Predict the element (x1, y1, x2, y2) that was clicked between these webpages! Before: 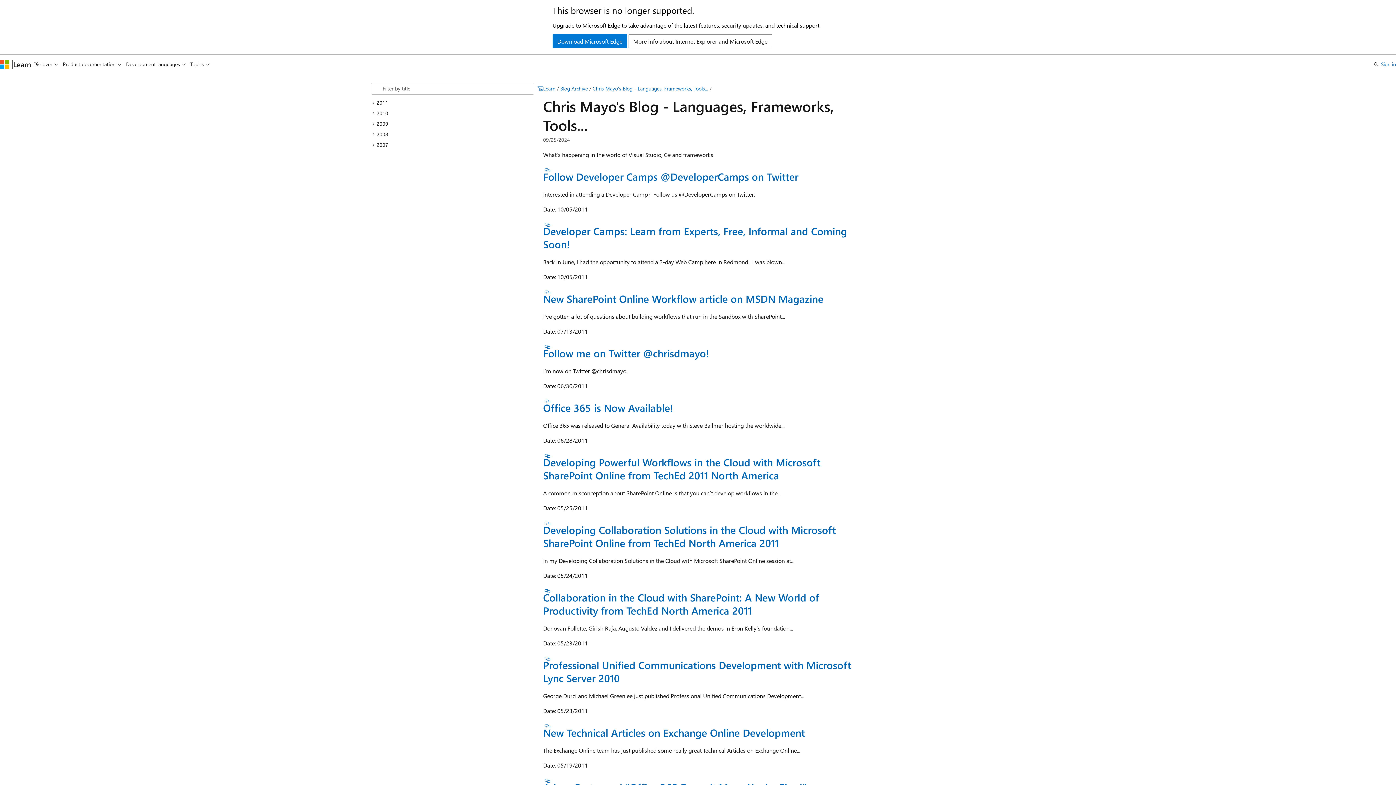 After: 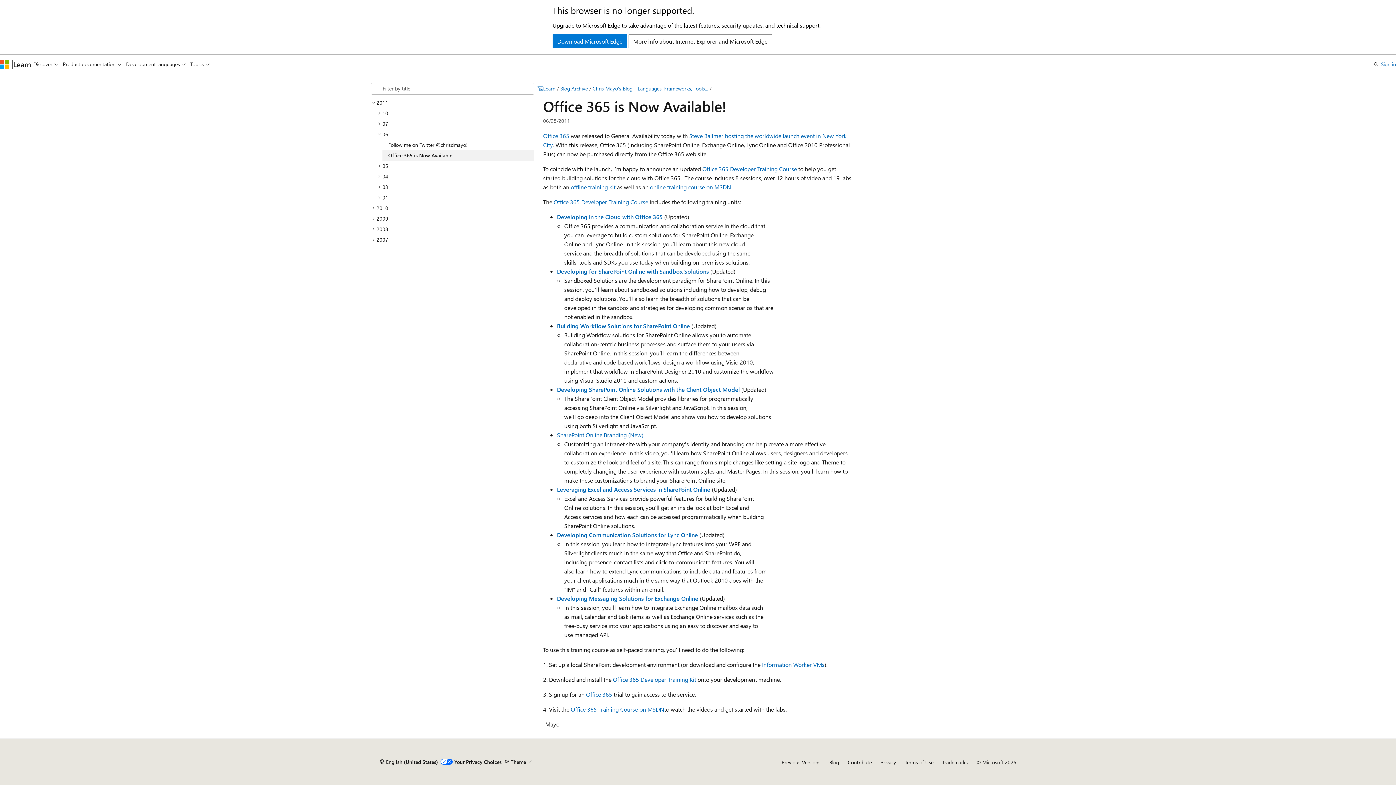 Action: label: Office 365 is Now Available! bbox: (543, 400, 673, 414)